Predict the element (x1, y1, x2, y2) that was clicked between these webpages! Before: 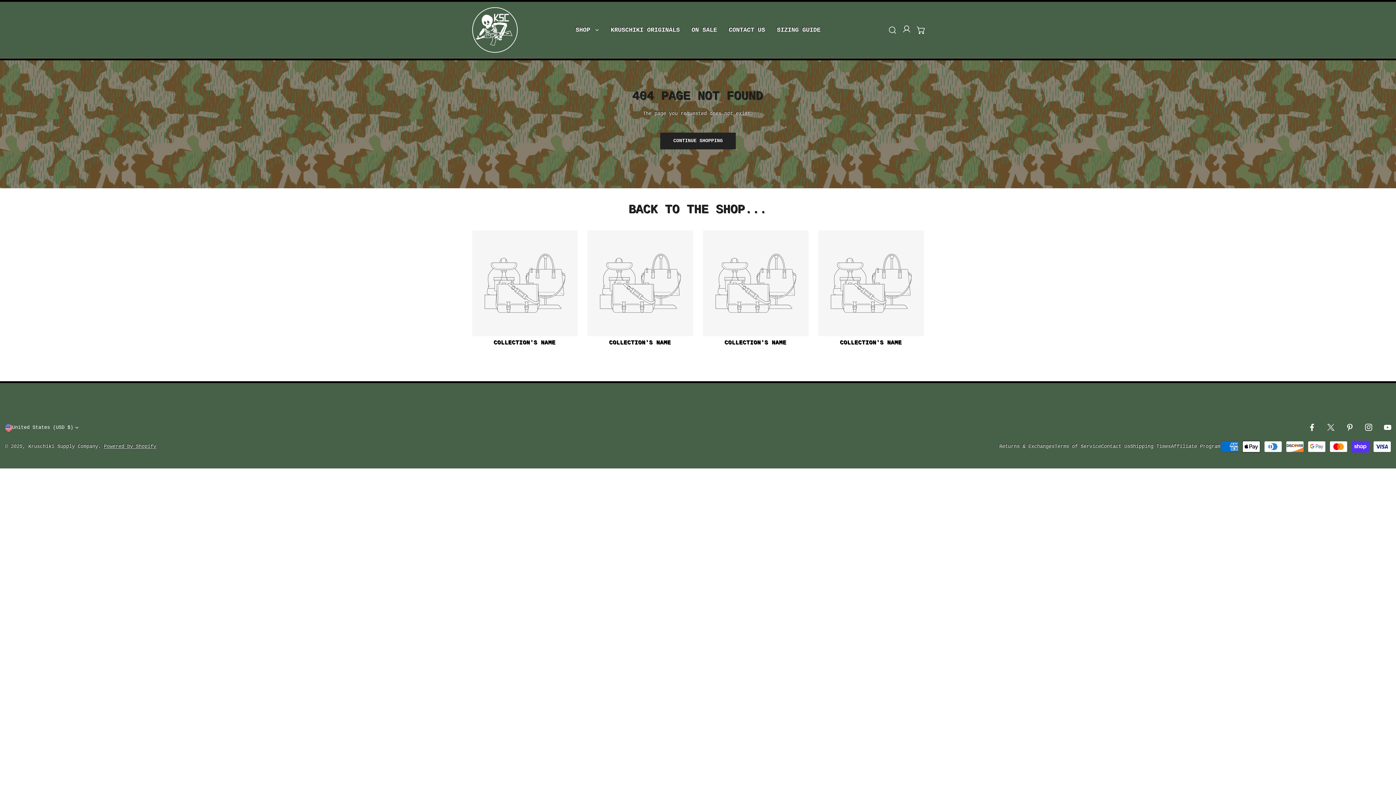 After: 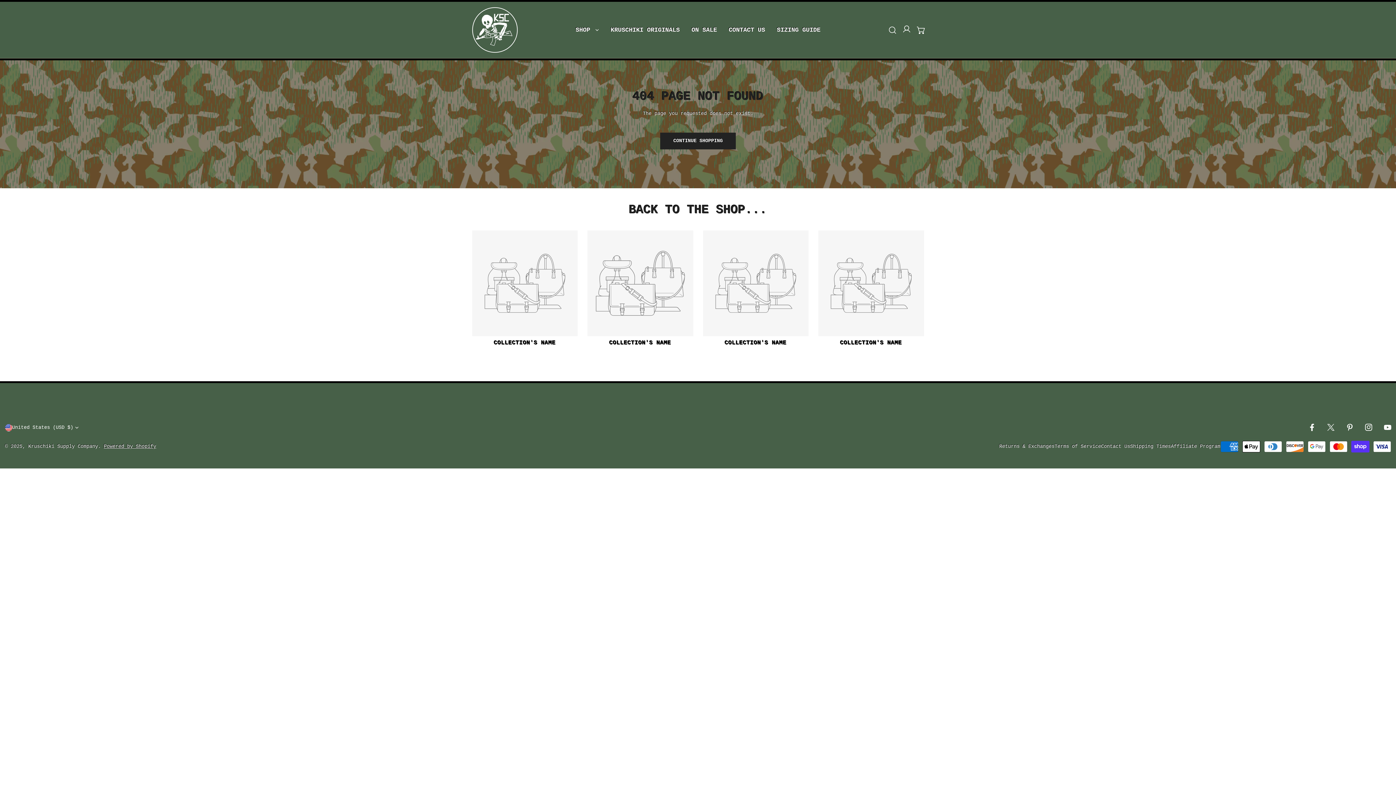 Action: bbox: (587, 230, 693, 336)